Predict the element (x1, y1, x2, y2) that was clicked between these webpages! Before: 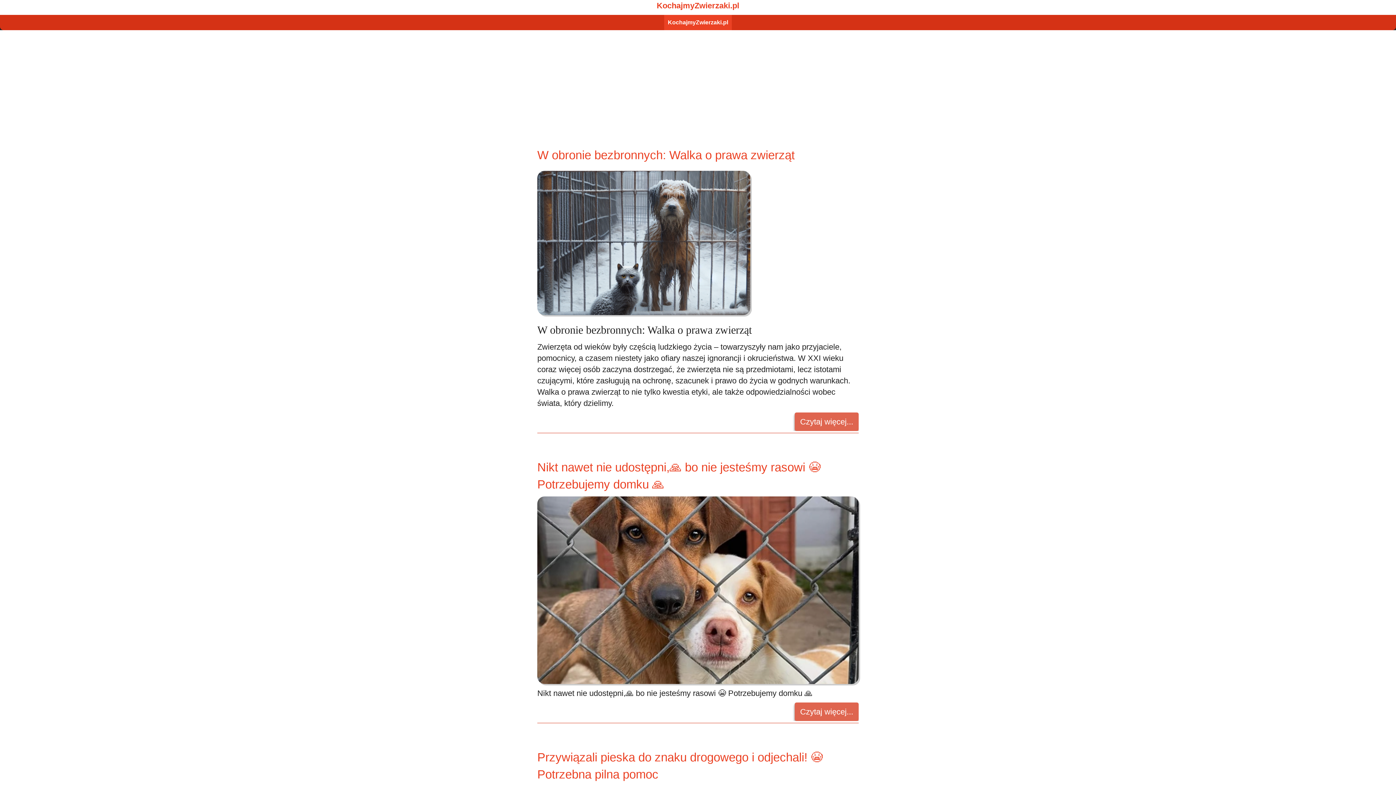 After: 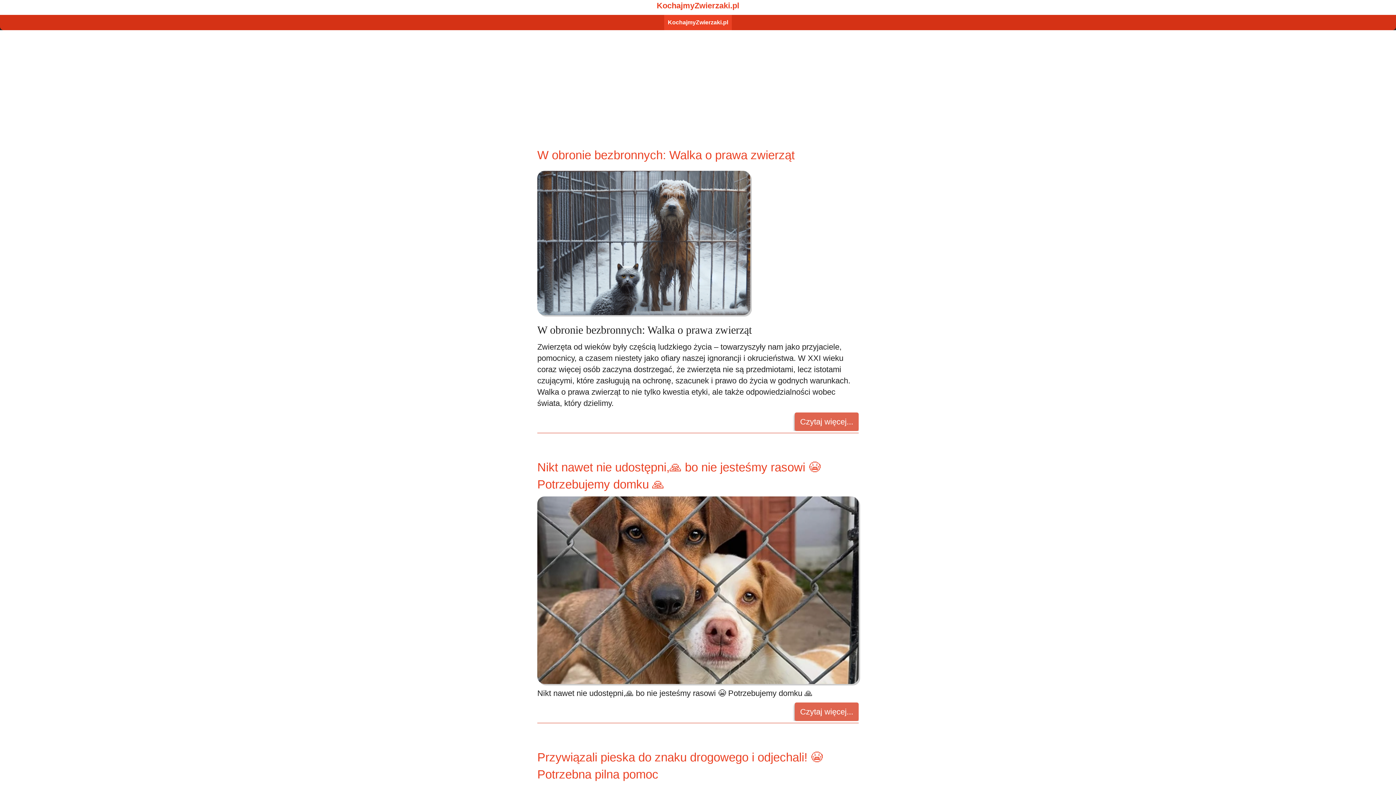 Action: bbox: (664, 14, 732, 30) label: KochajmyZwierzaki.pl